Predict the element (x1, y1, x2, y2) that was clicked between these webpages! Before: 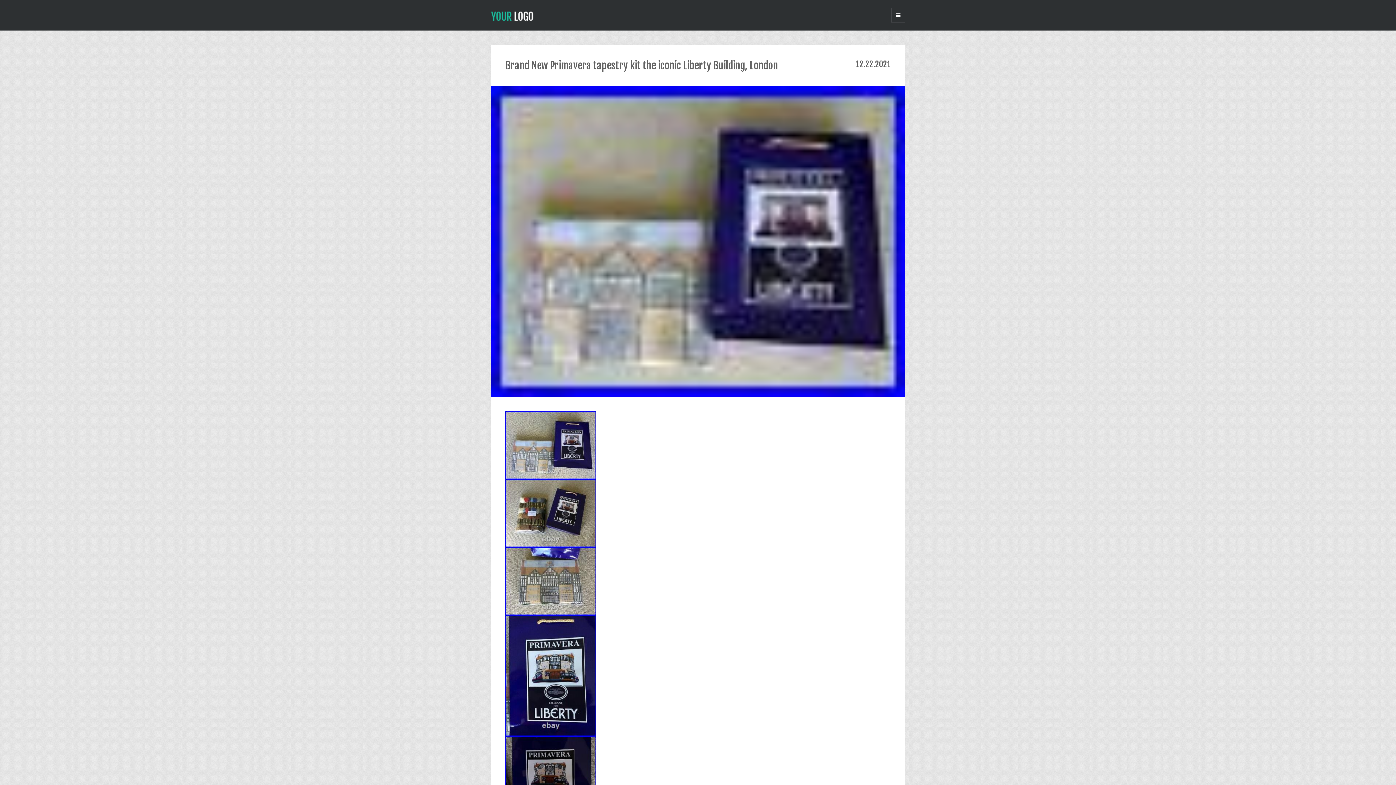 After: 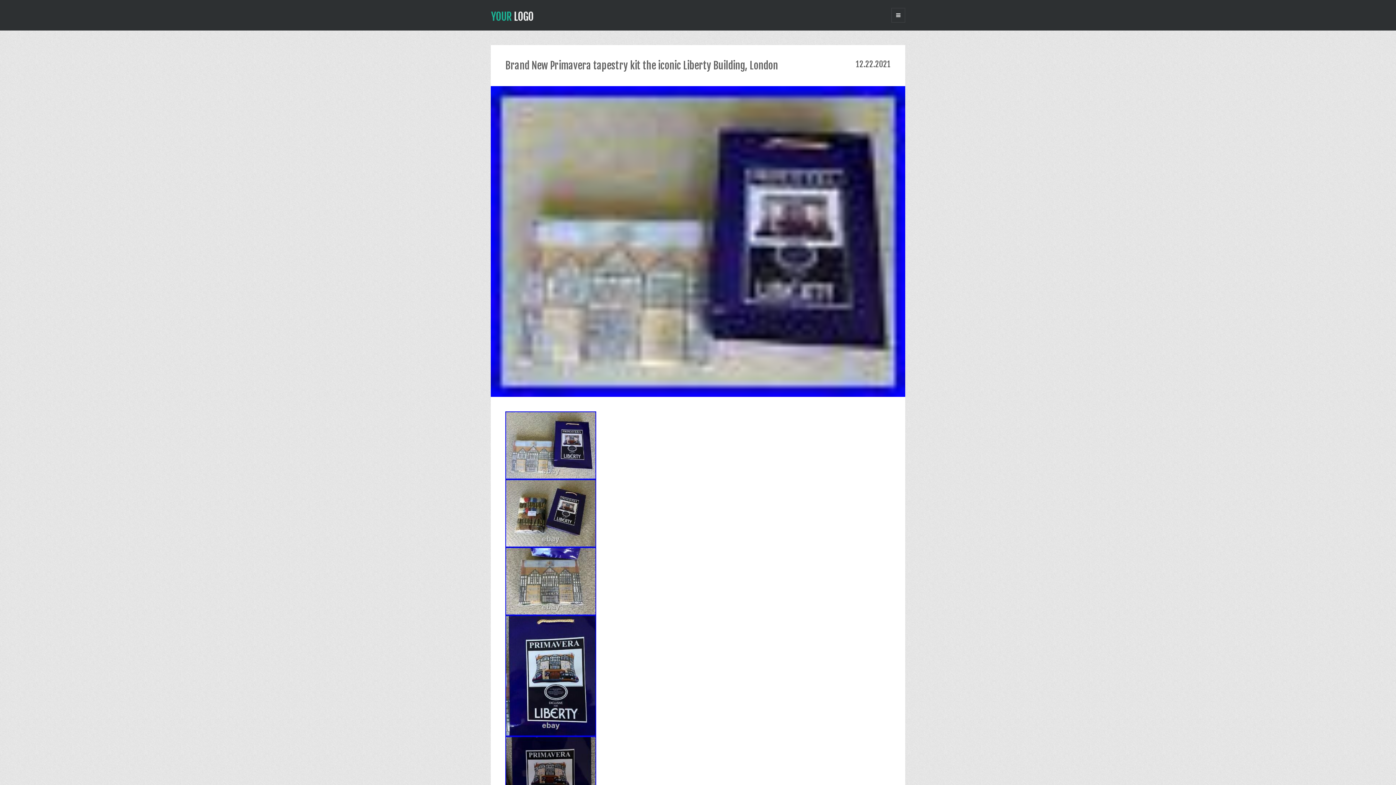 Action: bbox: (505, 767, 596, 773)